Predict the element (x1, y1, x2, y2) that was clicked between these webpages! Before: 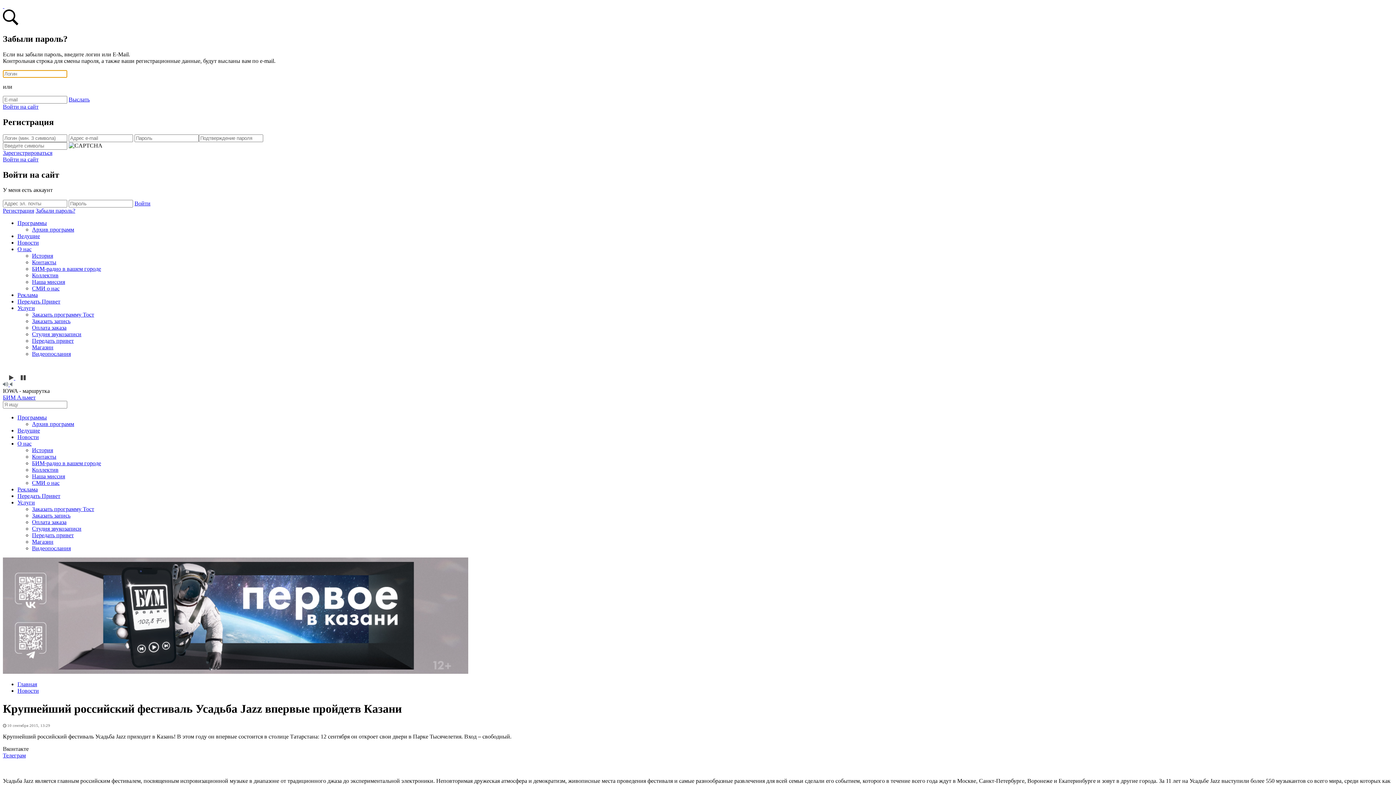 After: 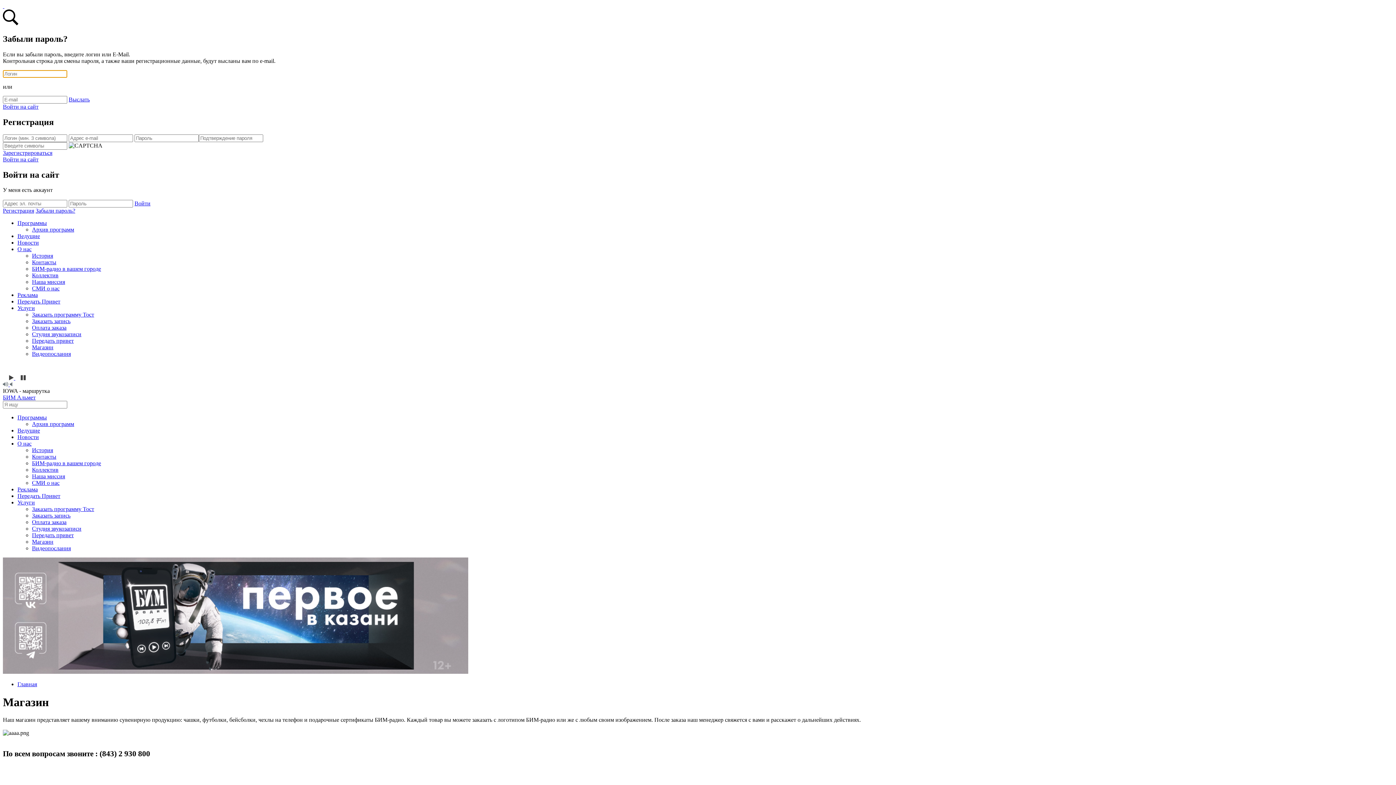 Action: label: Магазин bbox: (32, 344, 53, 350)